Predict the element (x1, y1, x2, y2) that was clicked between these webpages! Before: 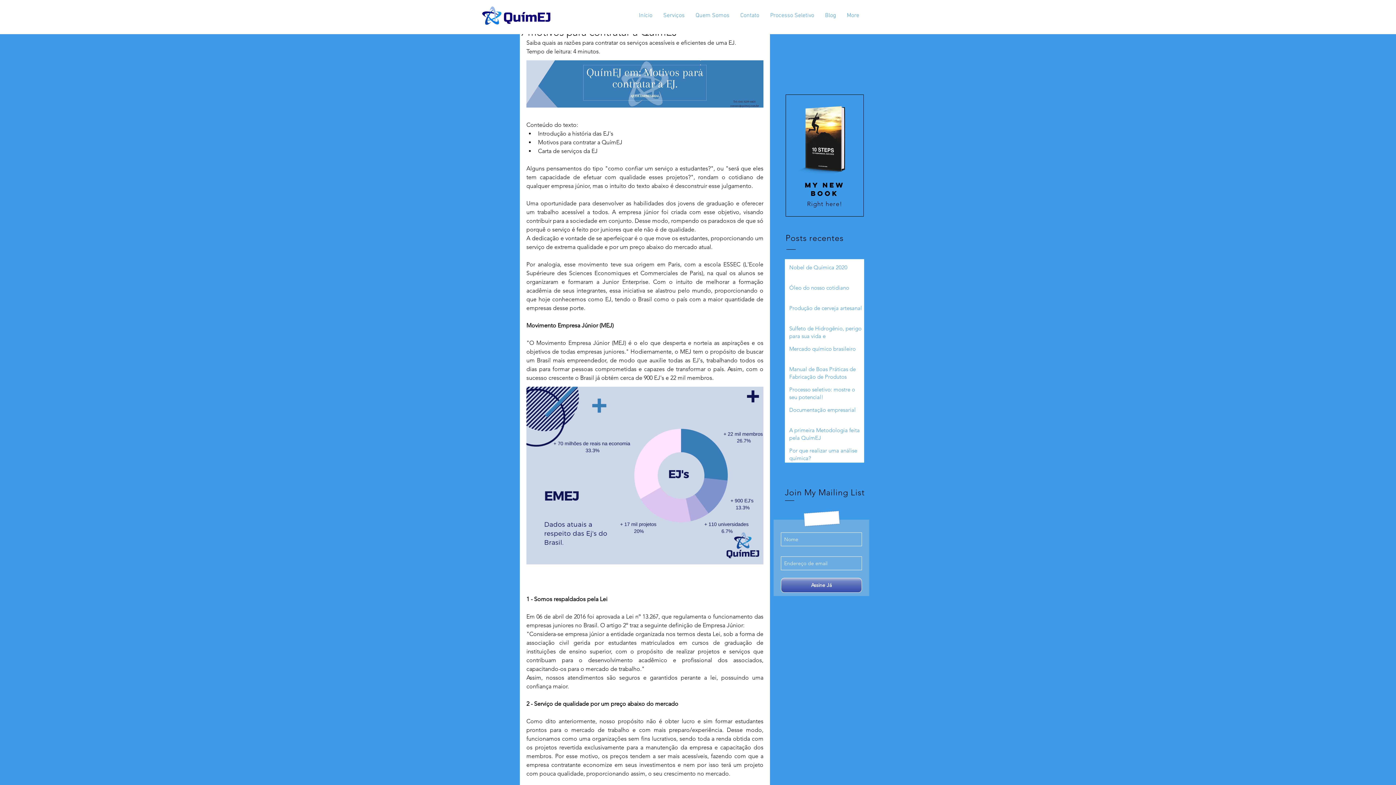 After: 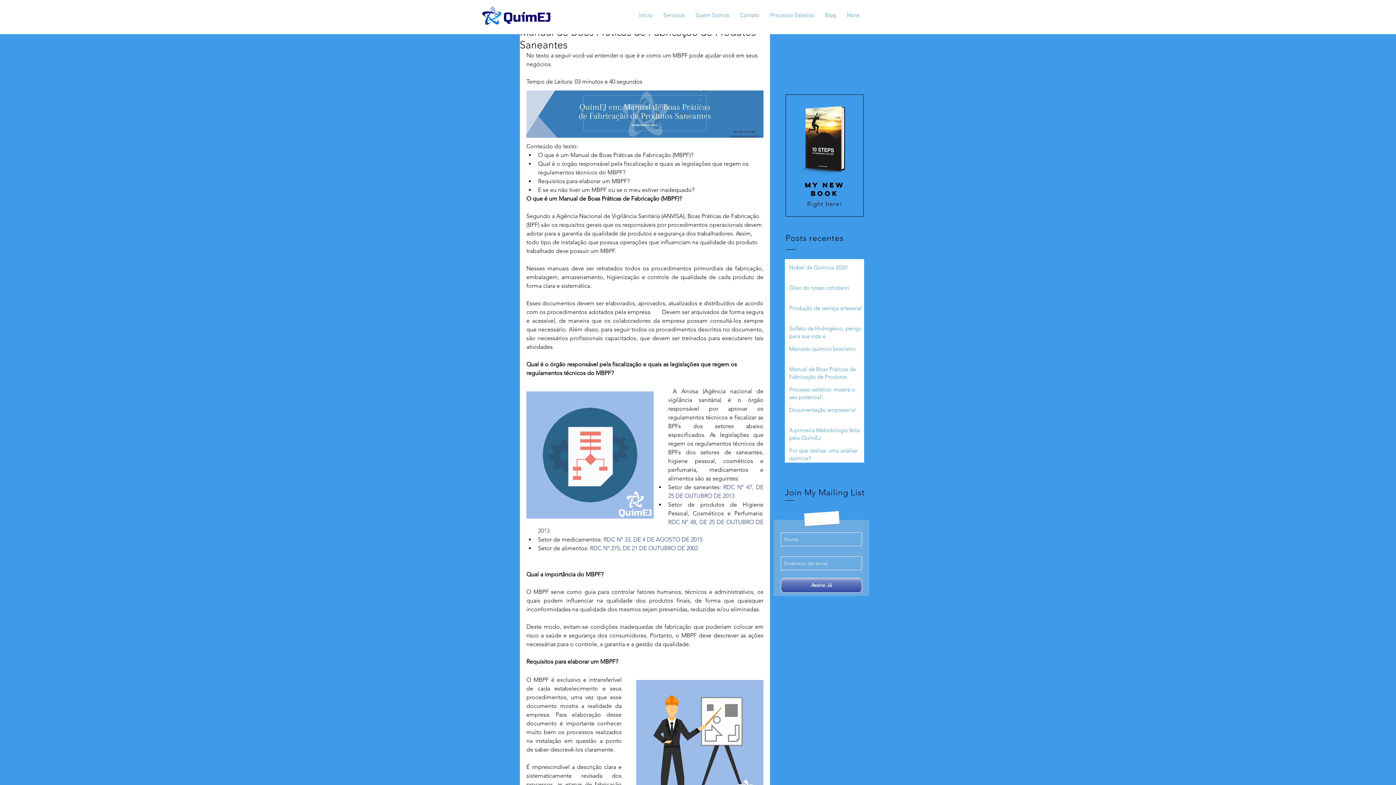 Action: bbox: (789, 365, 863, 391) label: Manual de Boas Práticas de Fabricação de Produtos Saneantes